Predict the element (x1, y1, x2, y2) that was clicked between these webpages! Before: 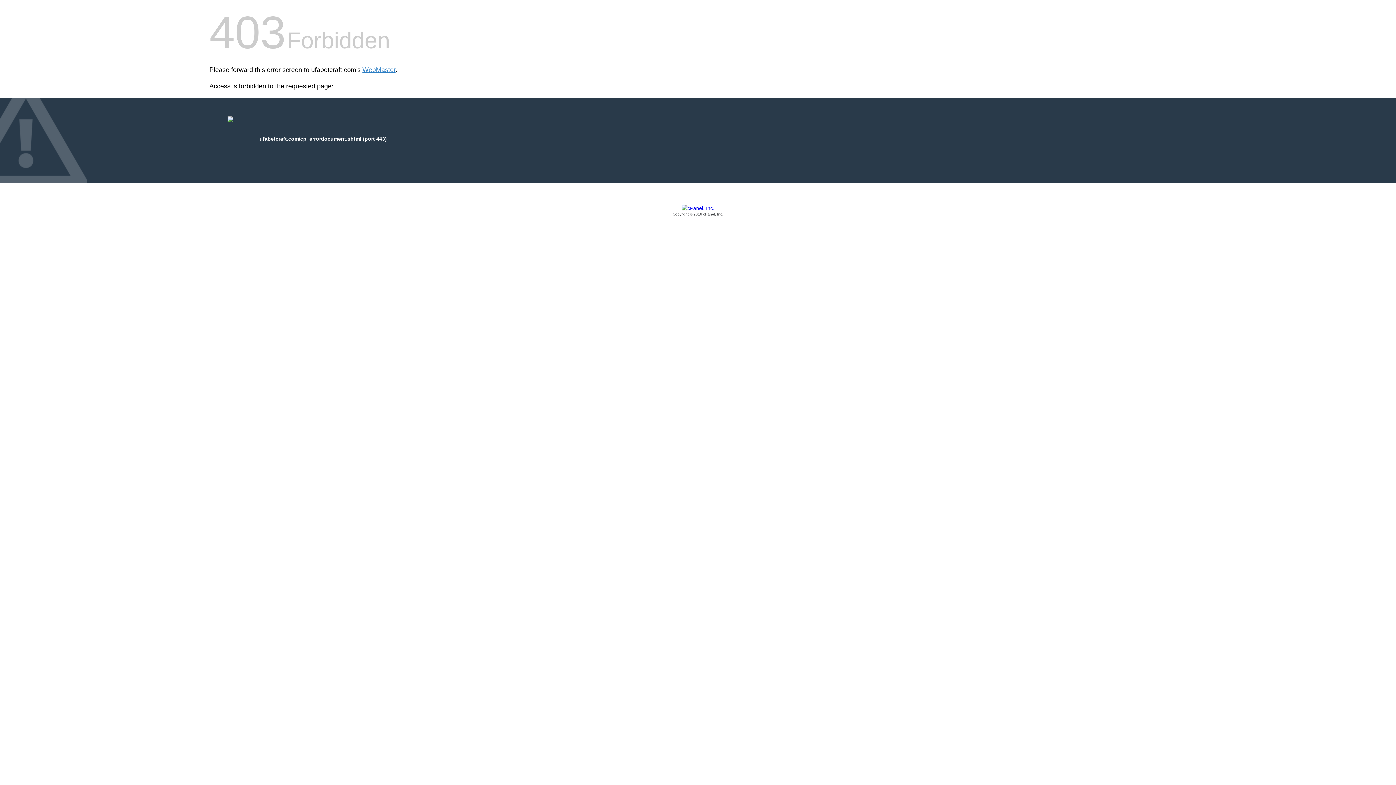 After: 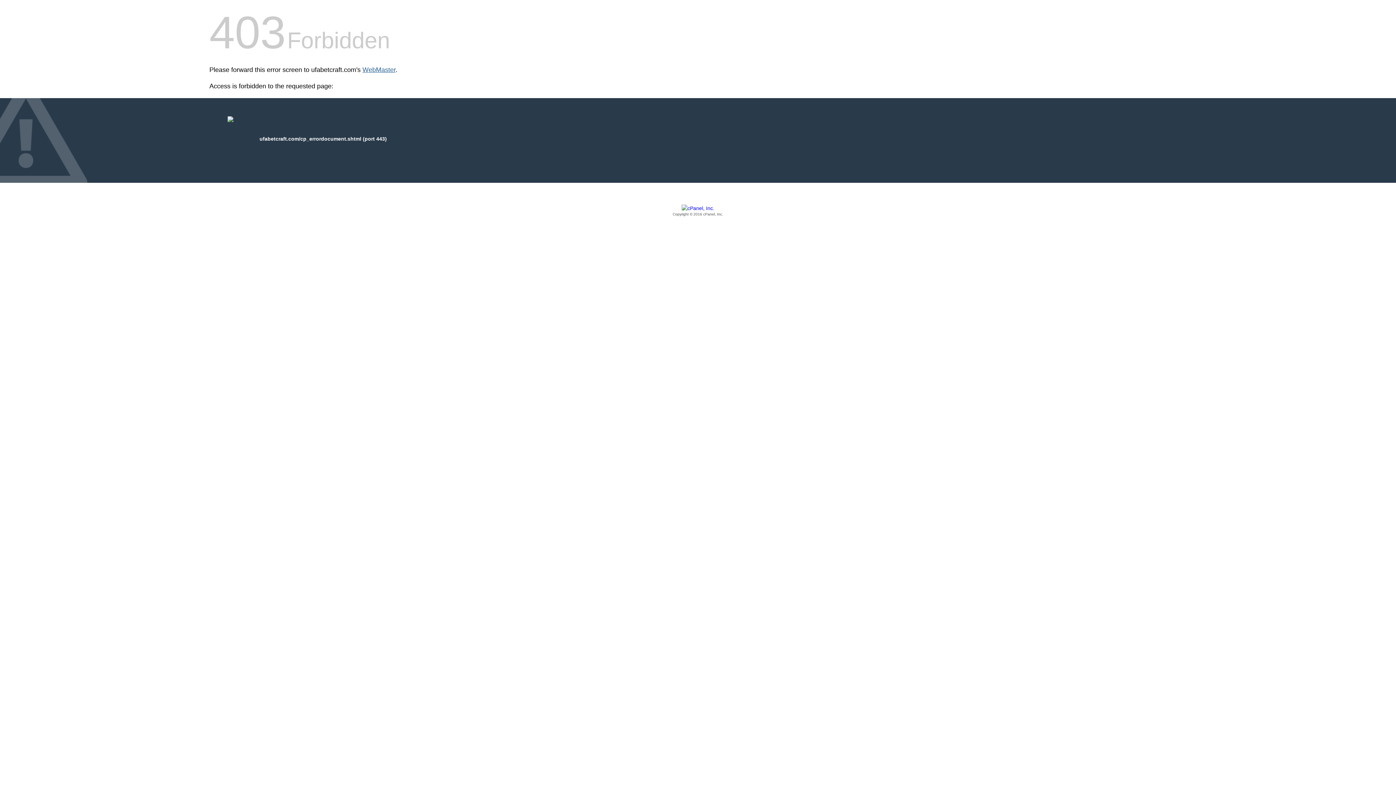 Action: bbox: (362, 66, 395, 73) label: WebMaster